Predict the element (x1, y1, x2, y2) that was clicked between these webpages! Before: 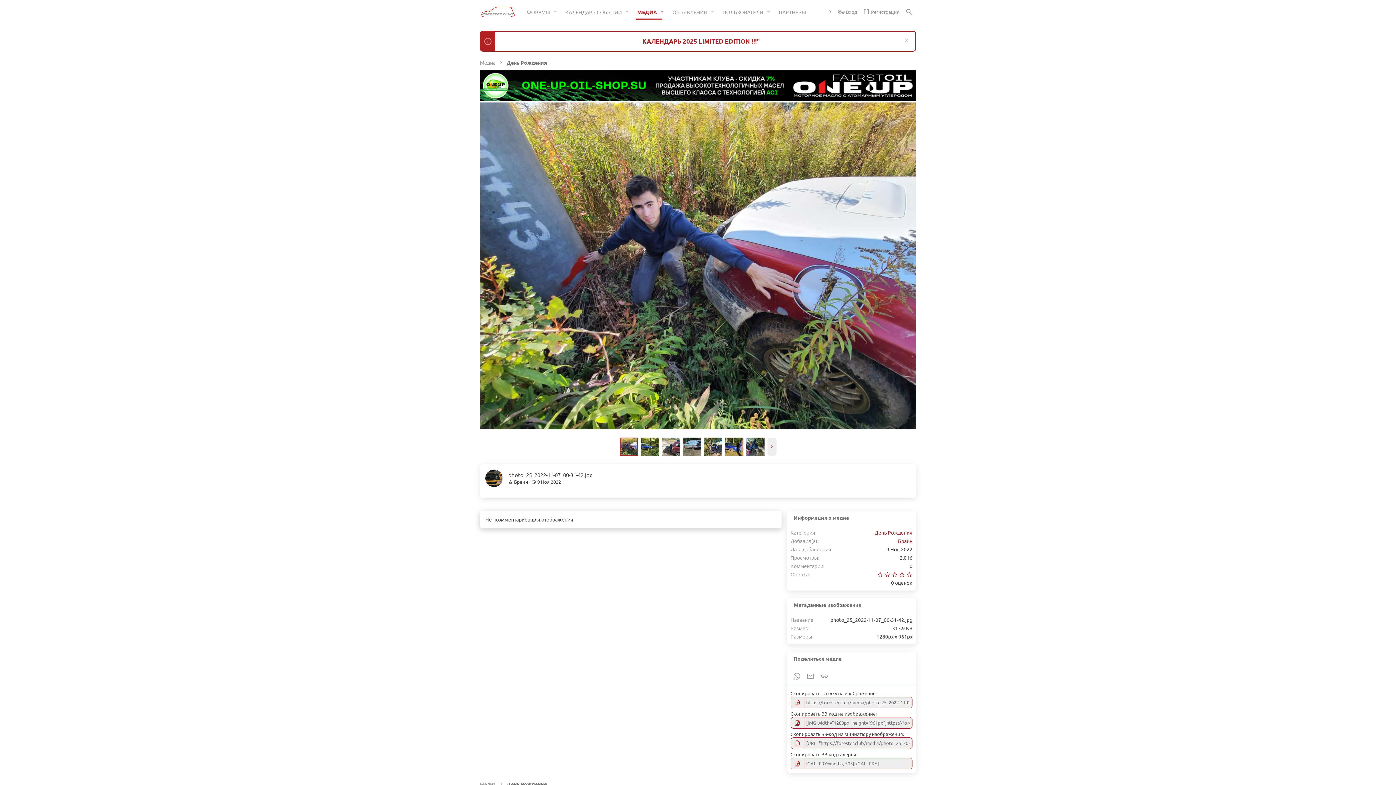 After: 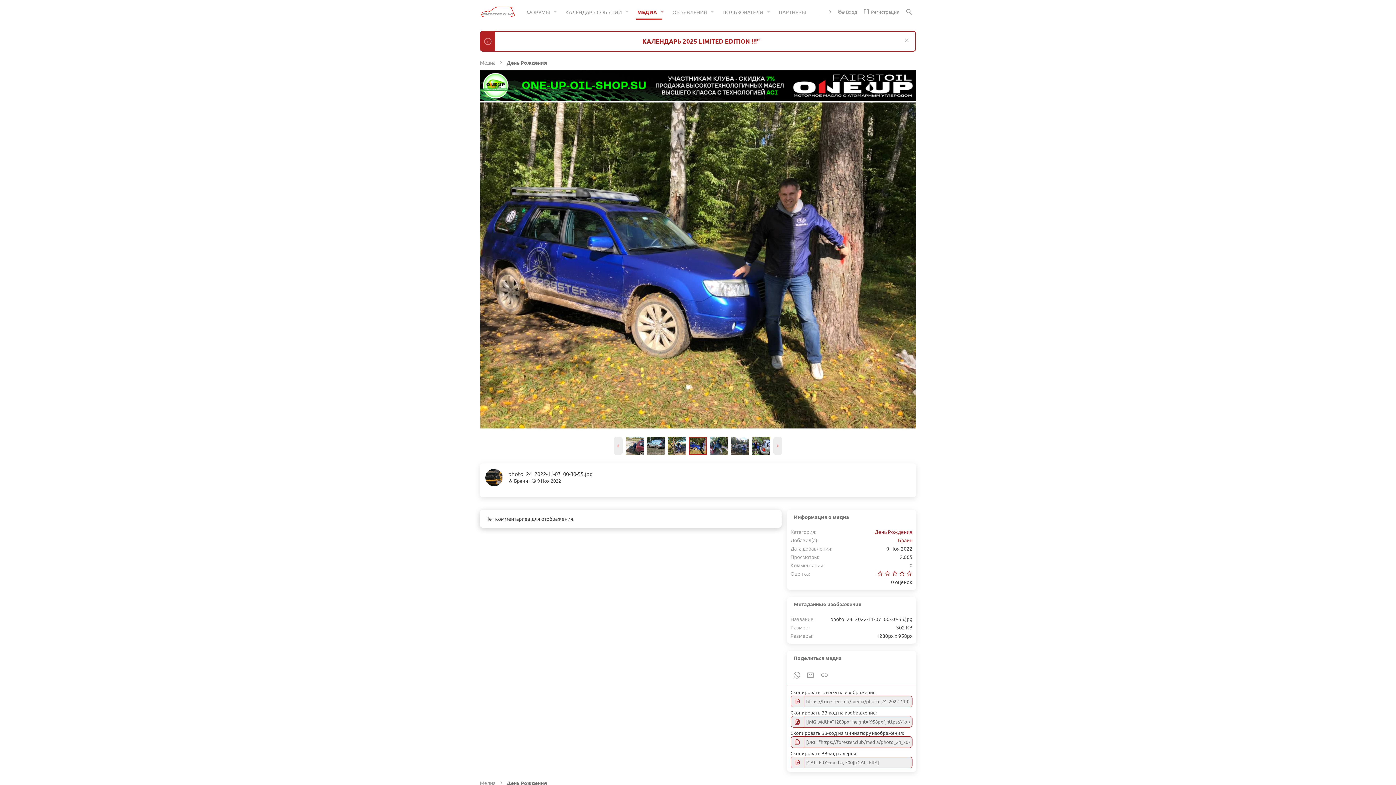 Action: bbox: (725, 437, 743, 456)